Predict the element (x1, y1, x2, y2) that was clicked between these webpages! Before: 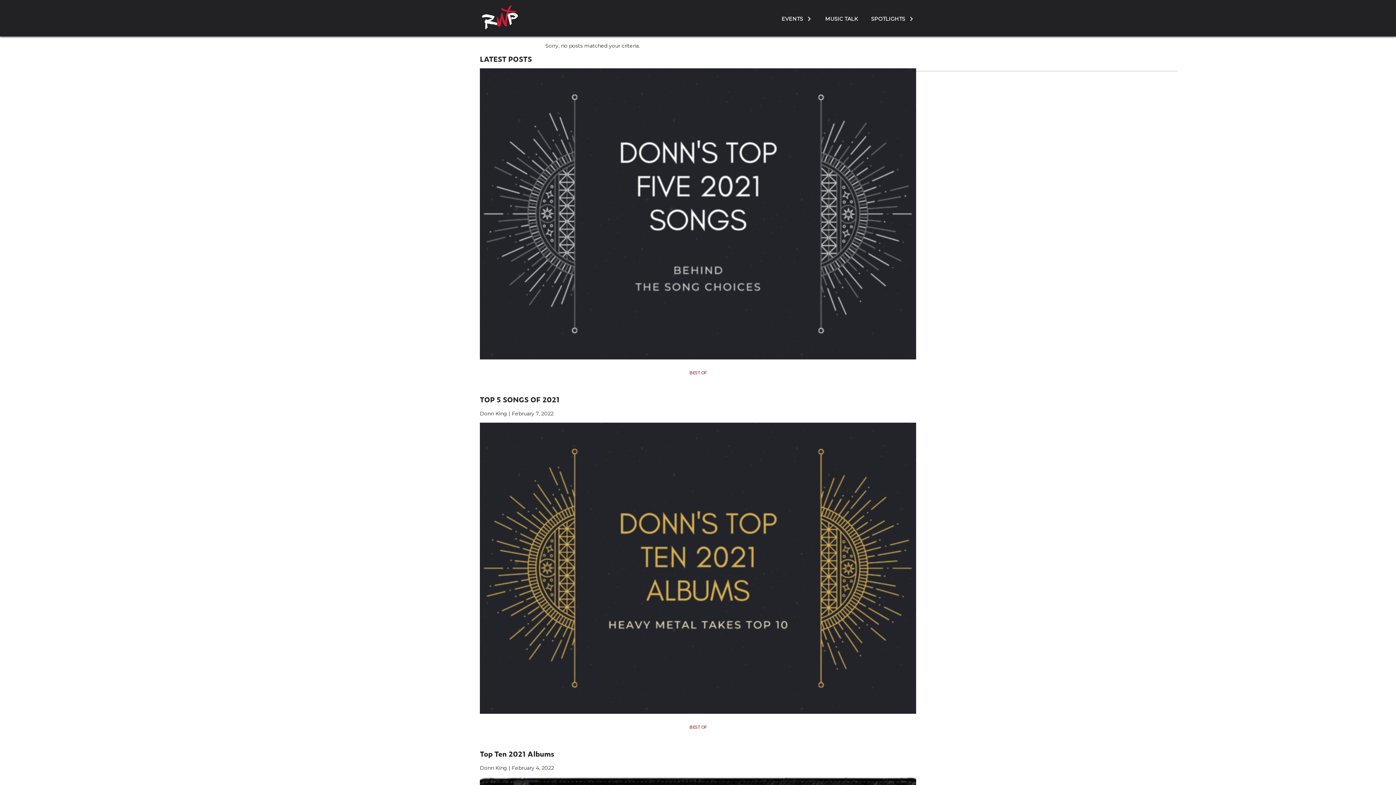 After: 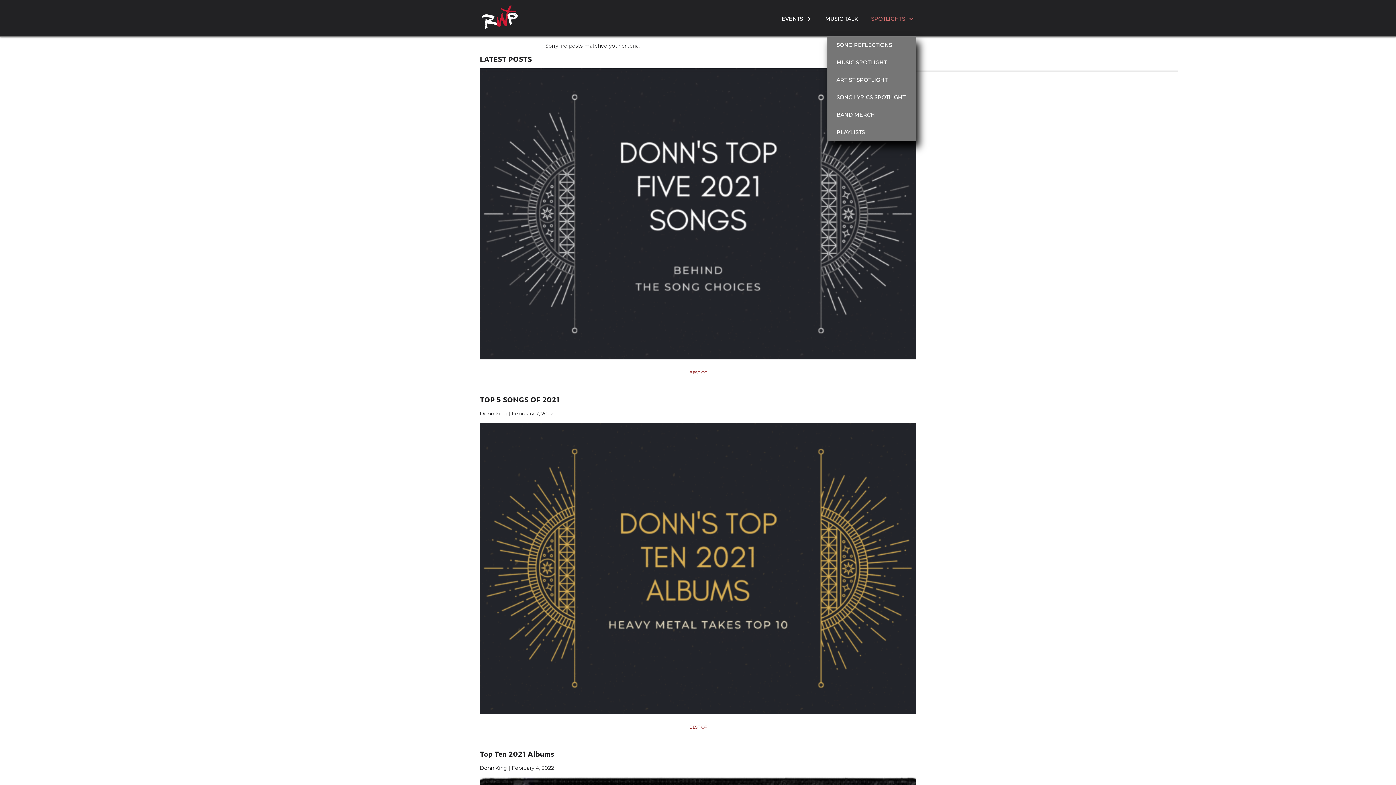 Action: bbox: (870, 0, 916, 36) label: SPOTLIGHTS